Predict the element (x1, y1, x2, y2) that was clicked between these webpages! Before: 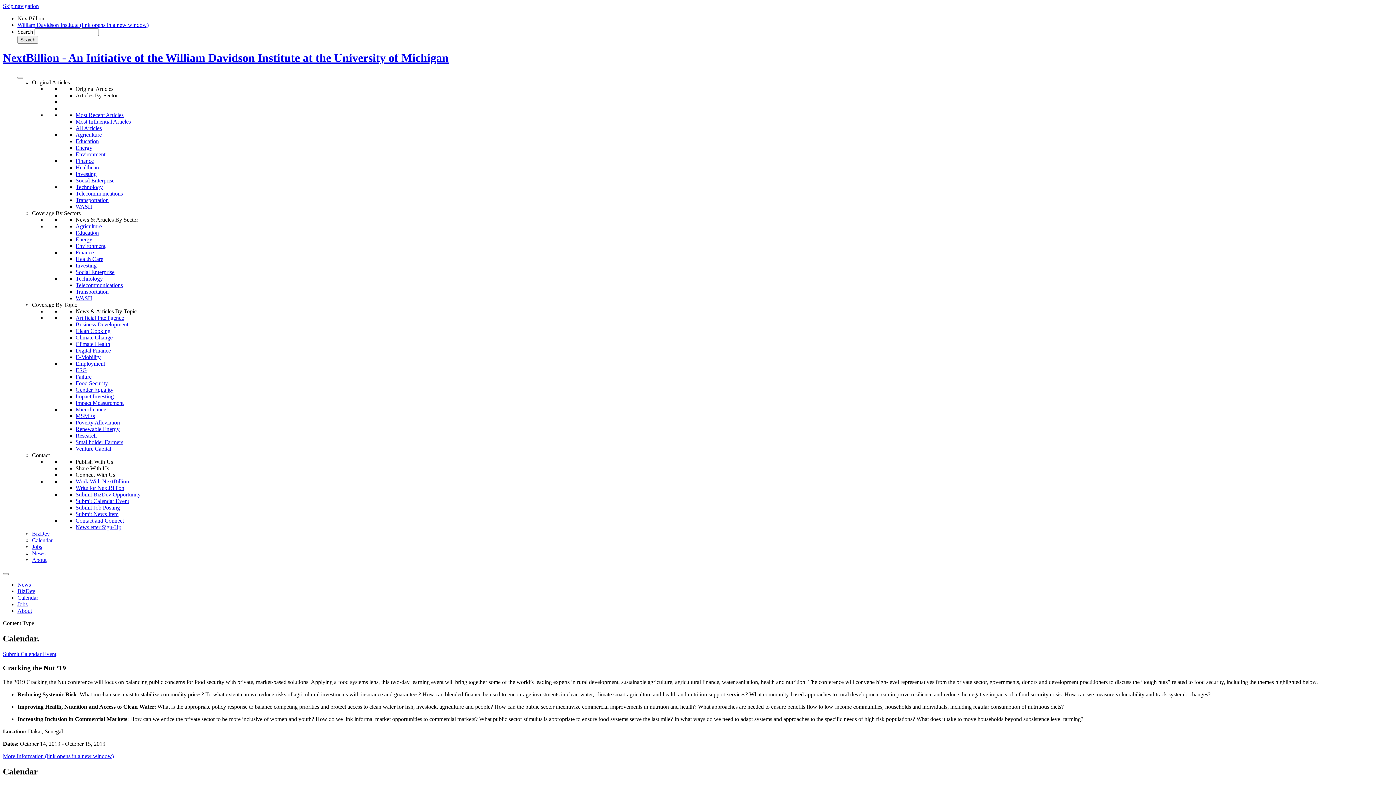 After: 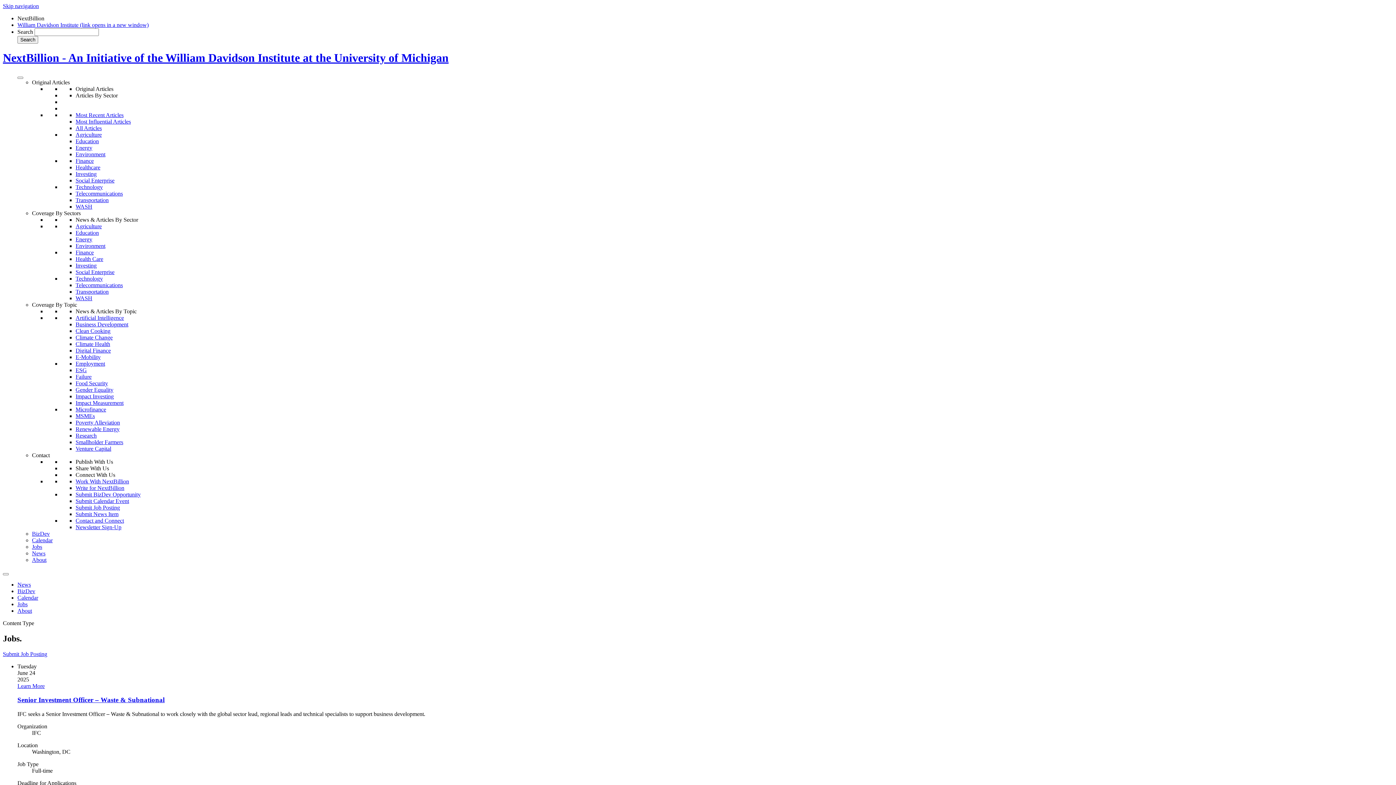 Action: label: Jobs bbox: (17, 601, 27, 607)